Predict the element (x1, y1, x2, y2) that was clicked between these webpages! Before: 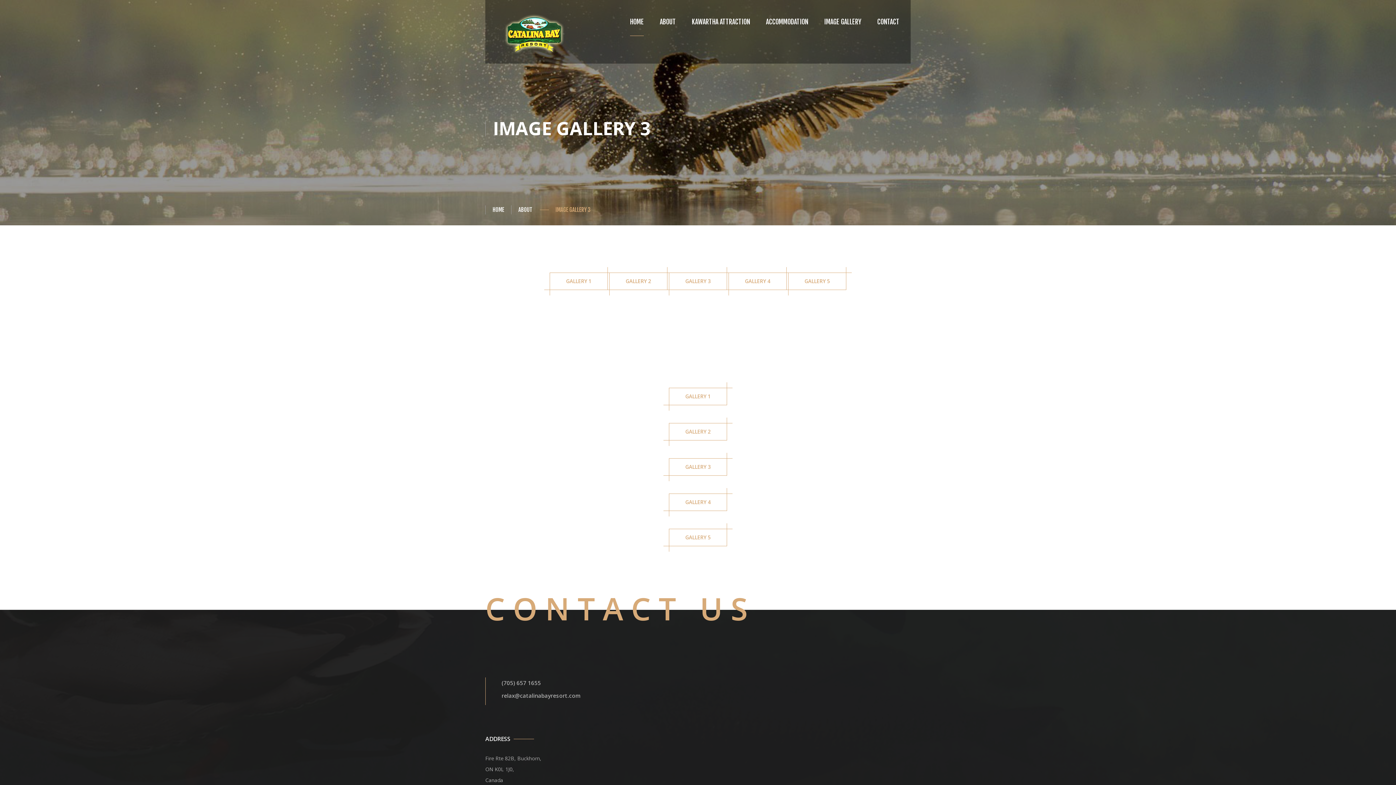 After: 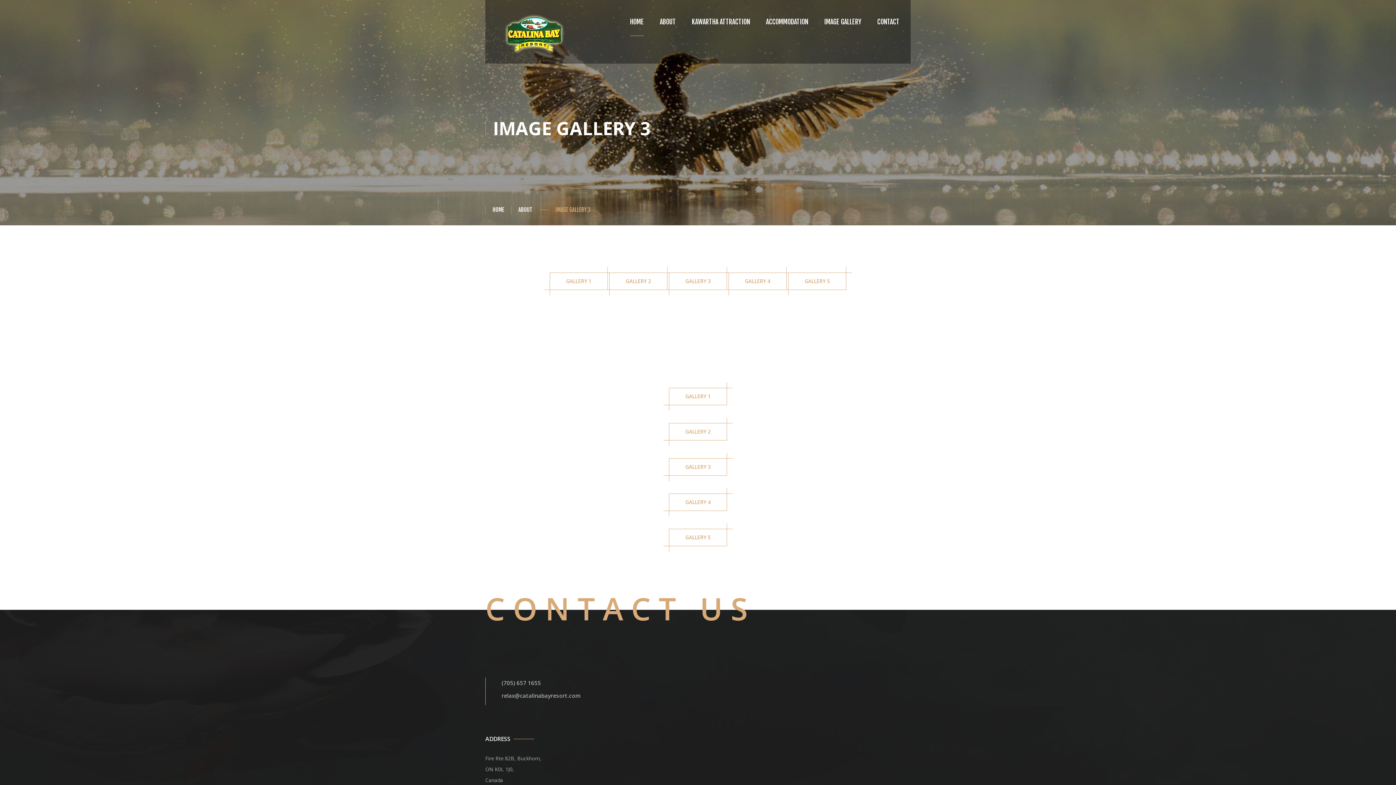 Action: bbox: (501, 679, 541, 687) label: (705) 657 1655